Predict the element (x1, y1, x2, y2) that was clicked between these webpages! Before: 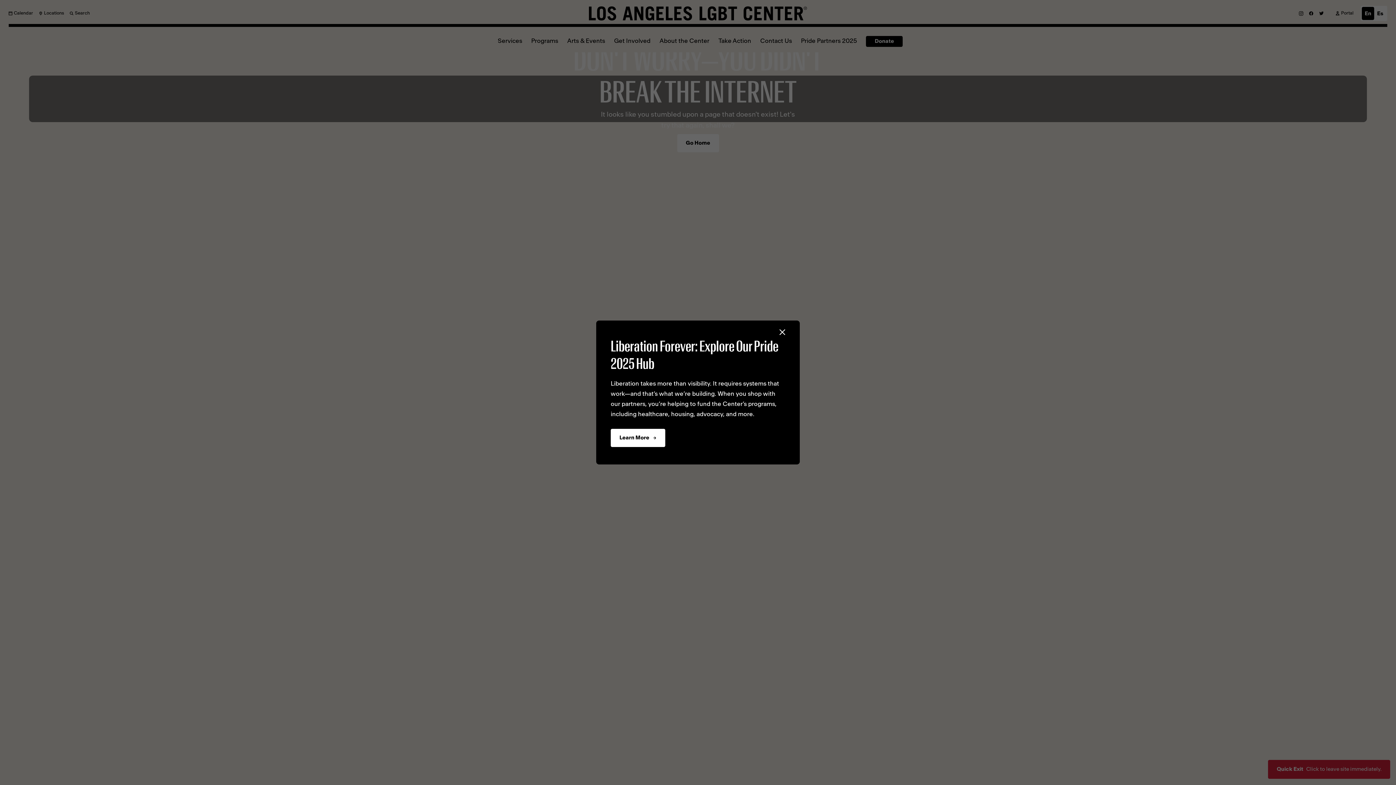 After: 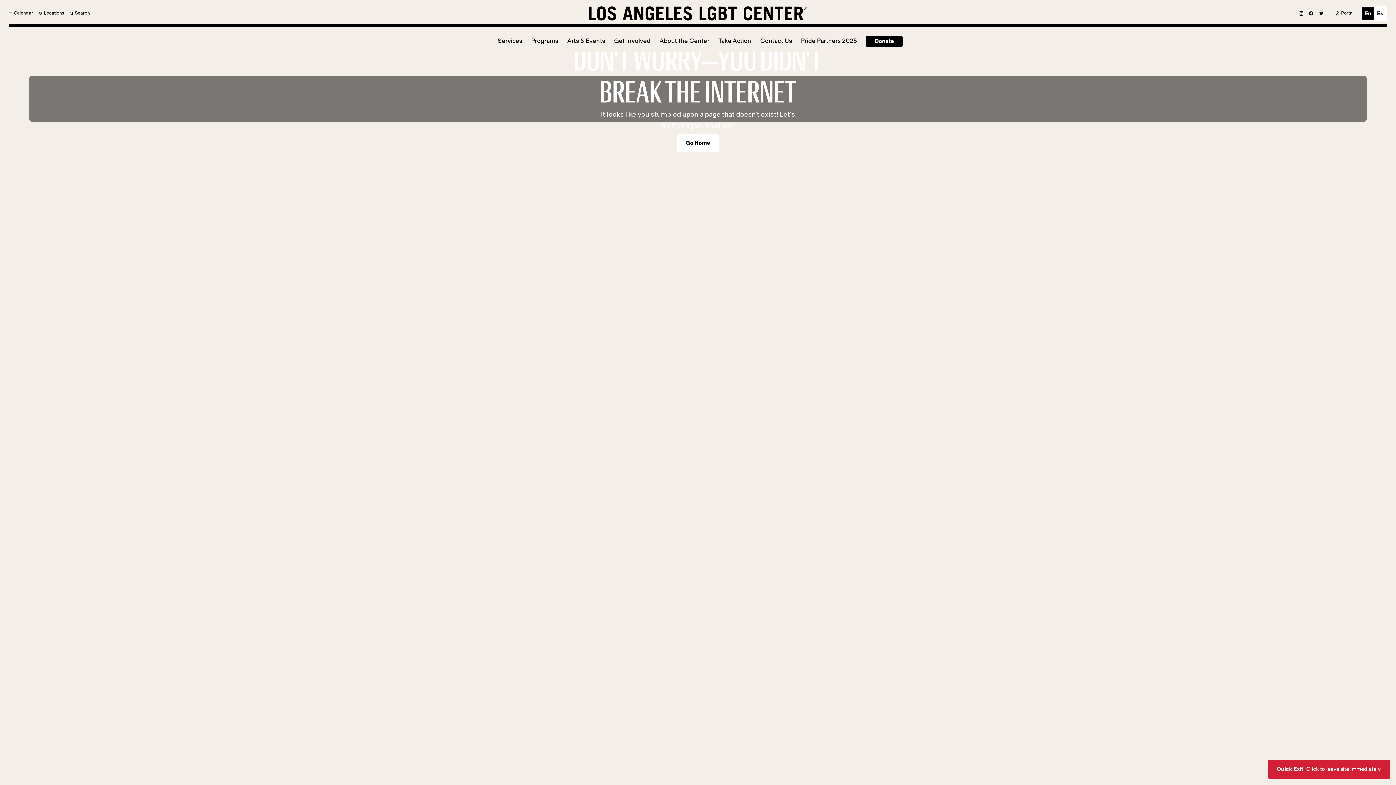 Action: label: Close bbox: (779, 329, 785, 335)